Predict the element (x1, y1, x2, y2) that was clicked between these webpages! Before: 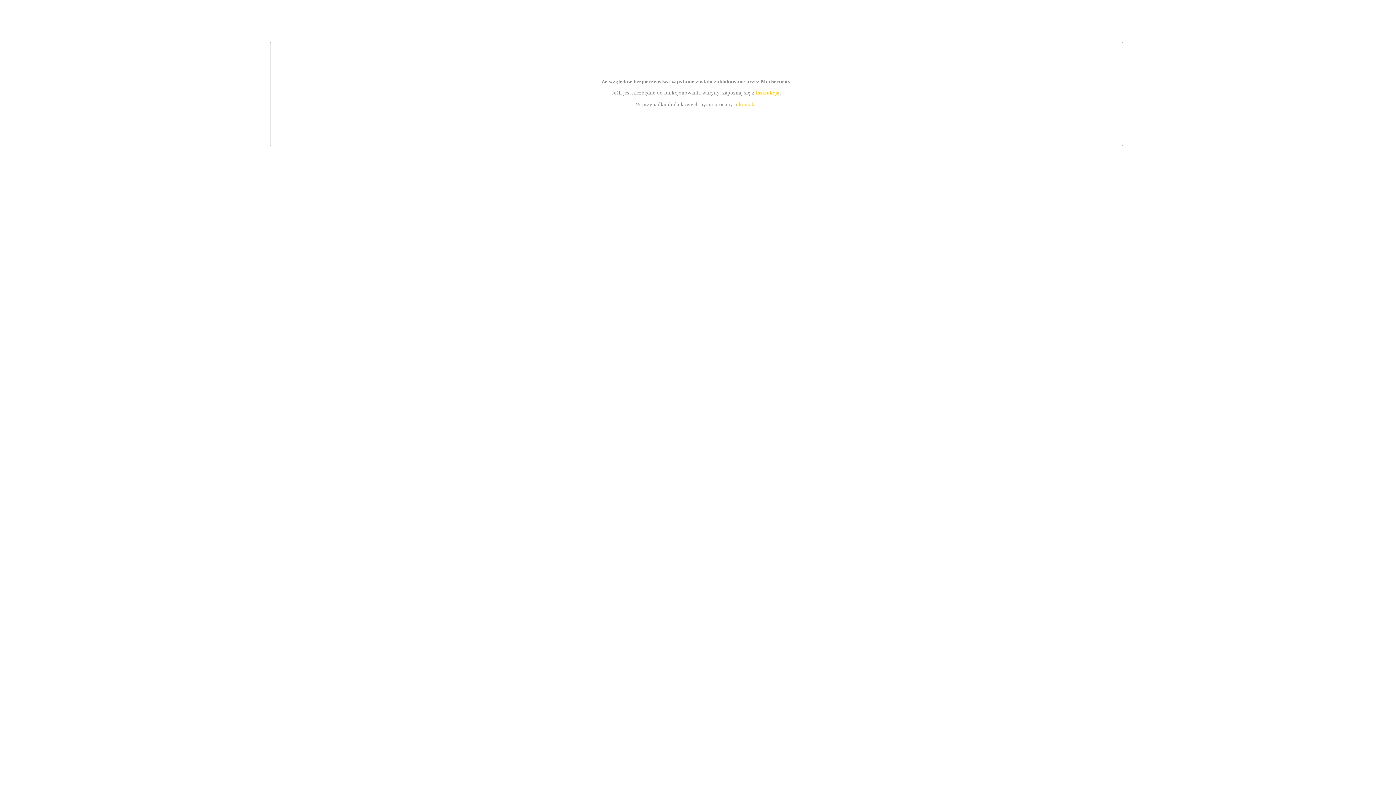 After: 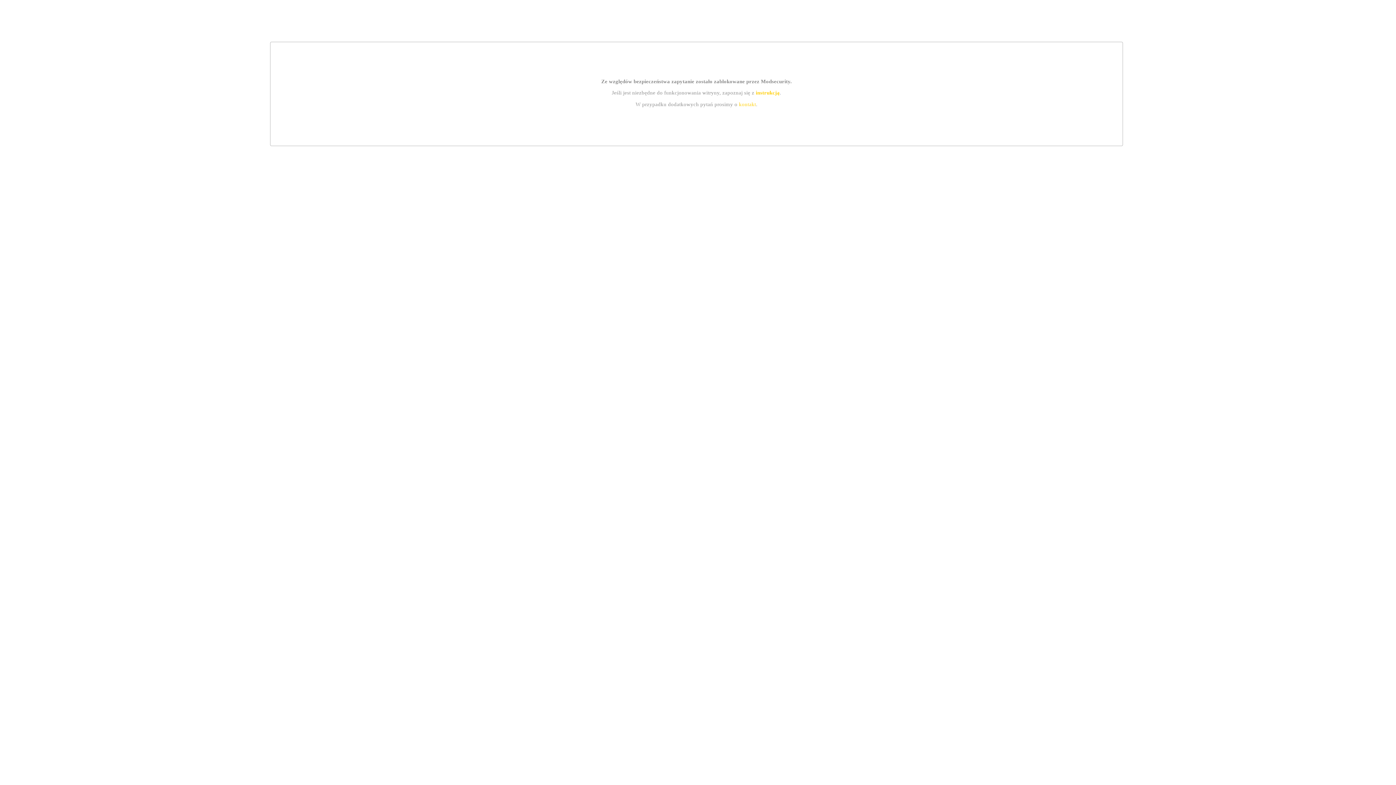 Action: label: instrukcją bbox: (755, 89, 779, 95)